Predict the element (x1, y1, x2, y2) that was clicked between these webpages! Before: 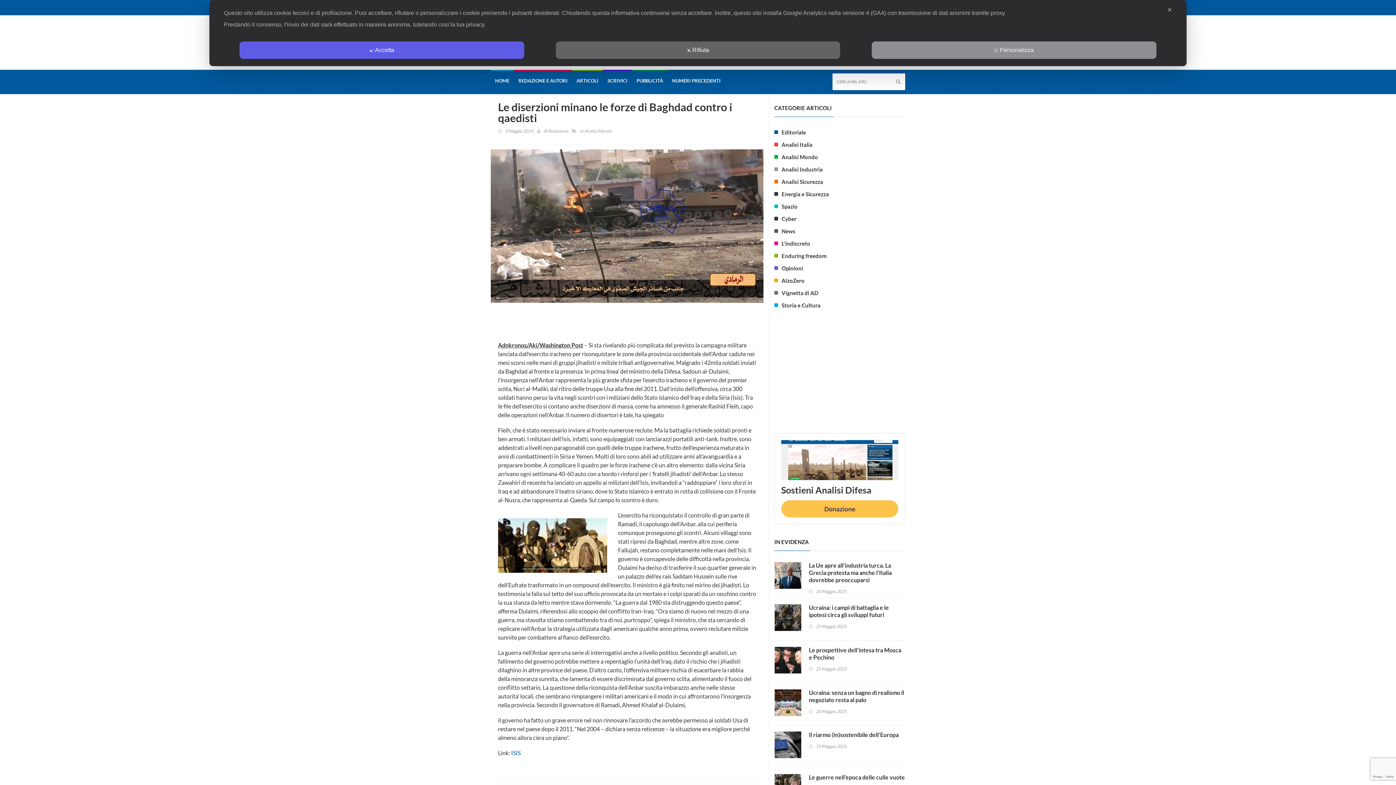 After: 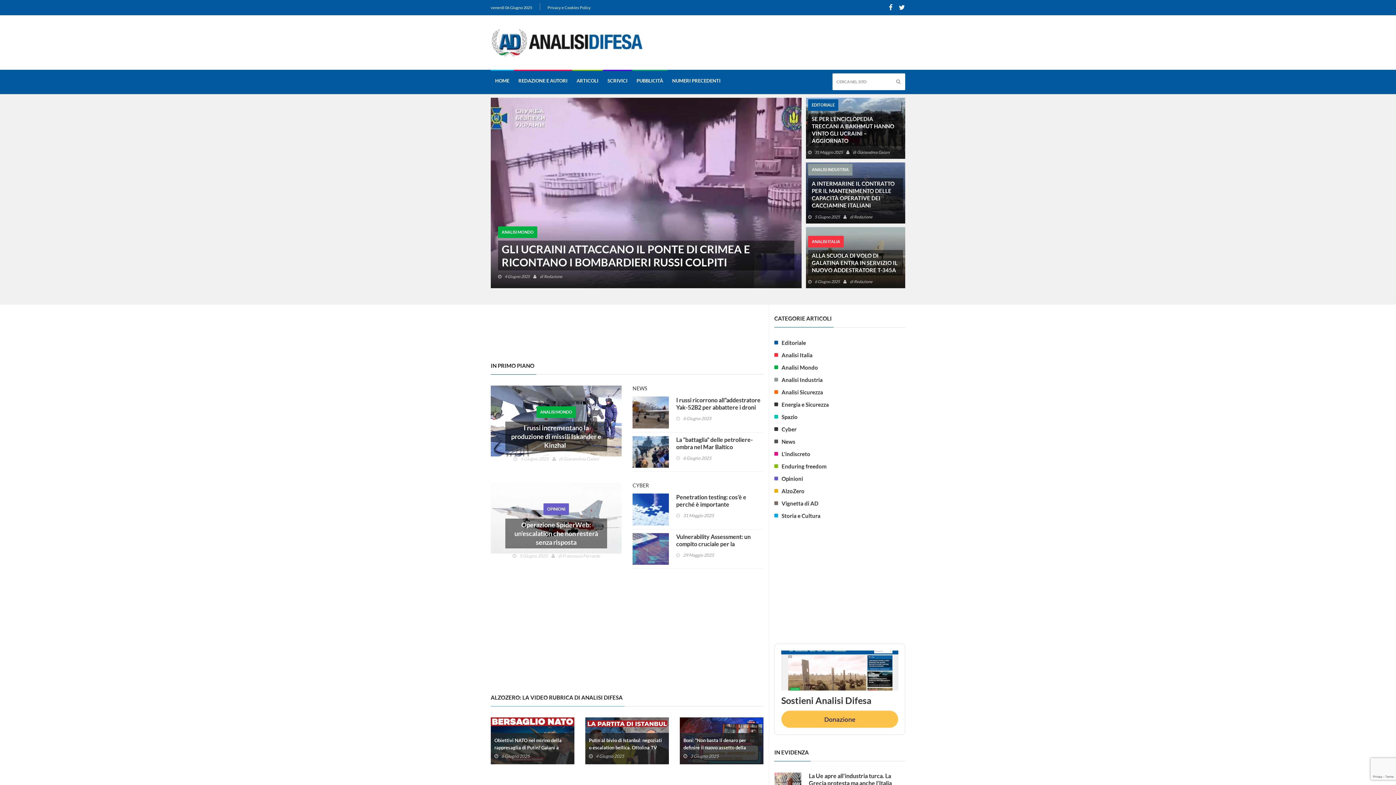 Action: label: HOME bbox: (490, 69, 513, 91)